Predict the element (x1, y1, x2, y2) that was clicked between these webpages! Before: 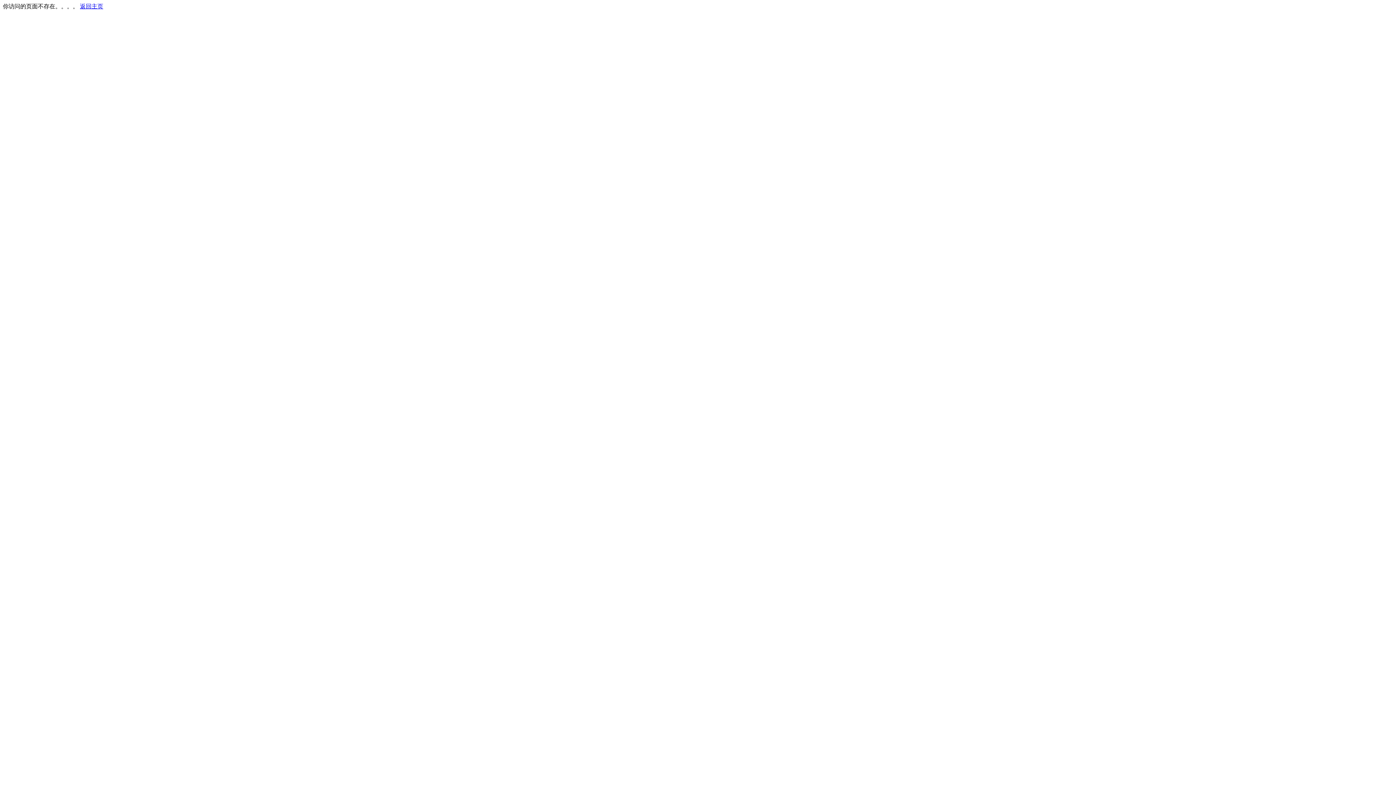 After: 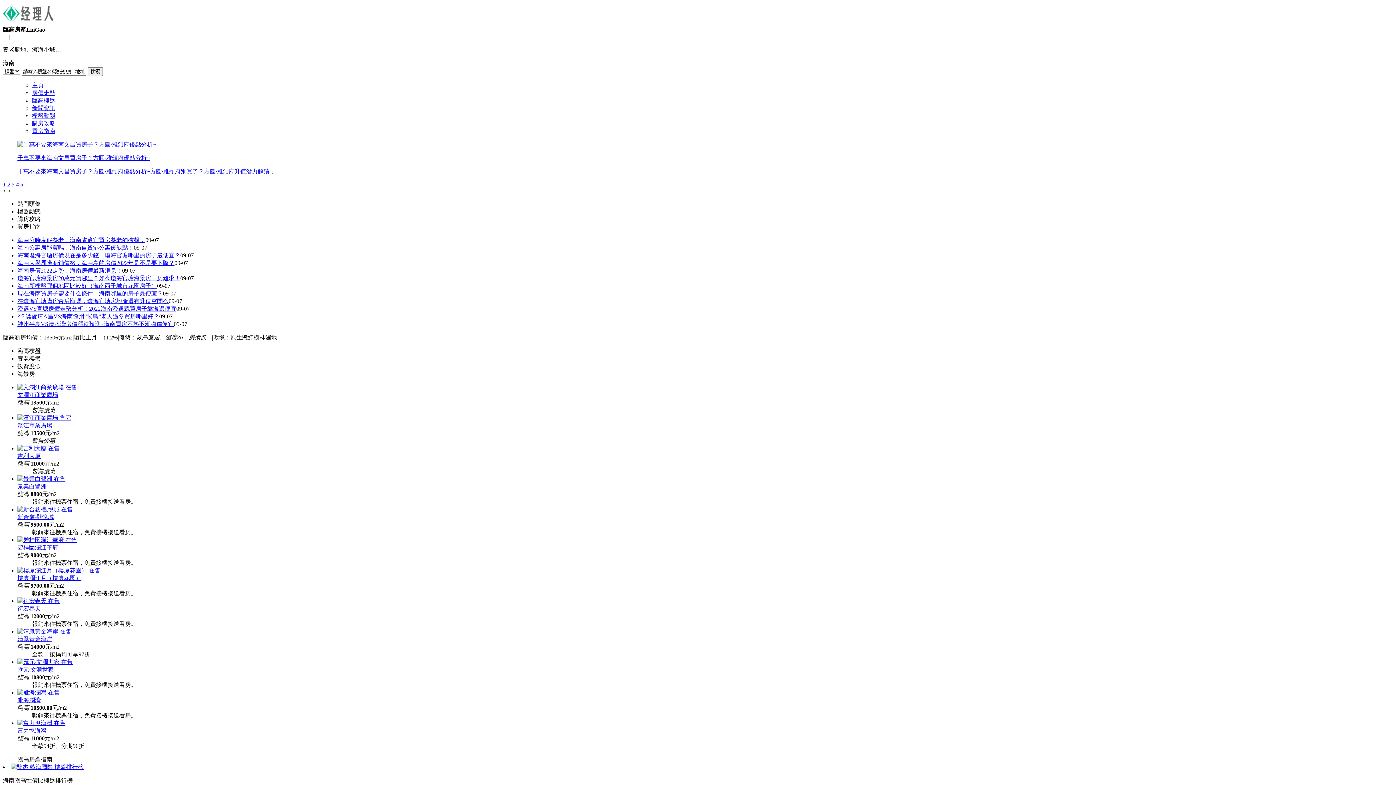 Action: bbox: (80, 3, 103, 9) label: 返回主页